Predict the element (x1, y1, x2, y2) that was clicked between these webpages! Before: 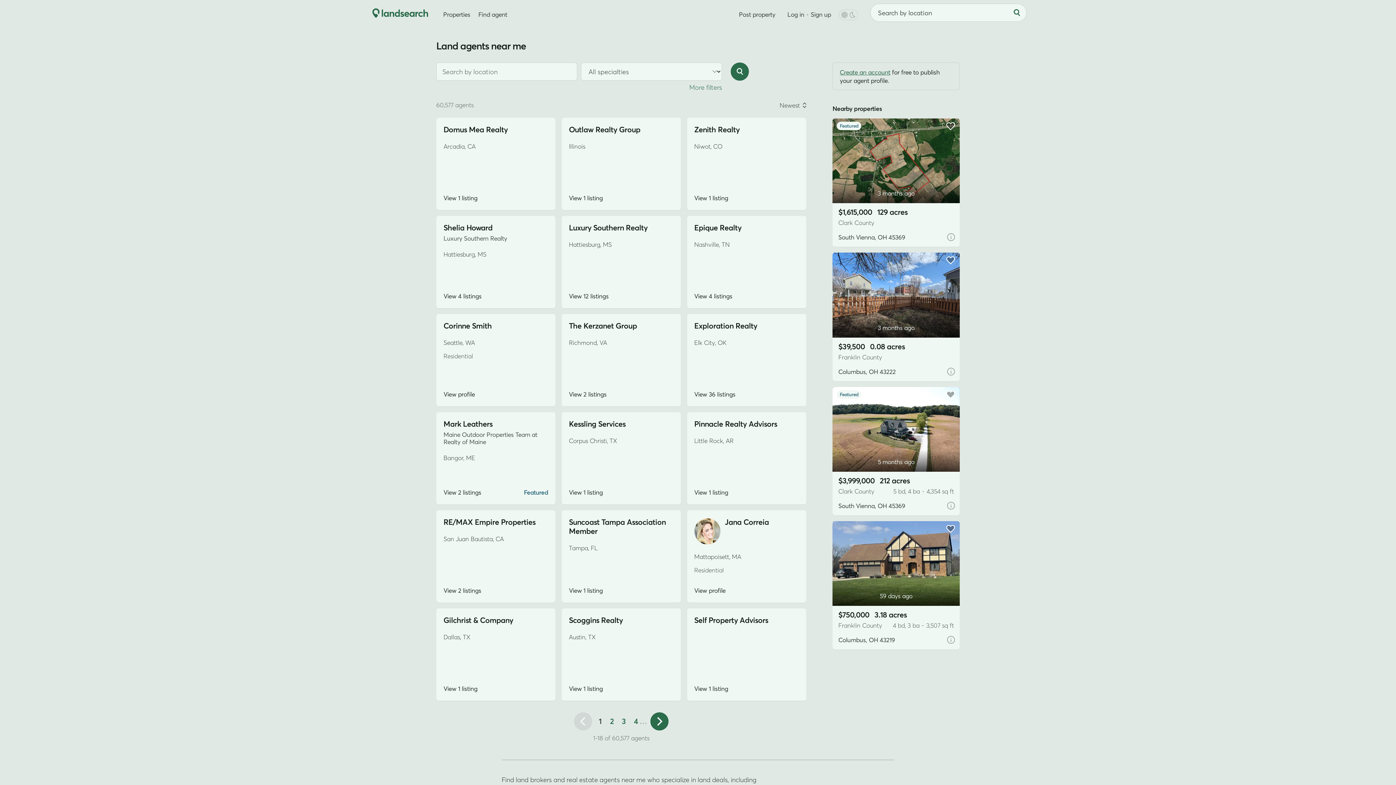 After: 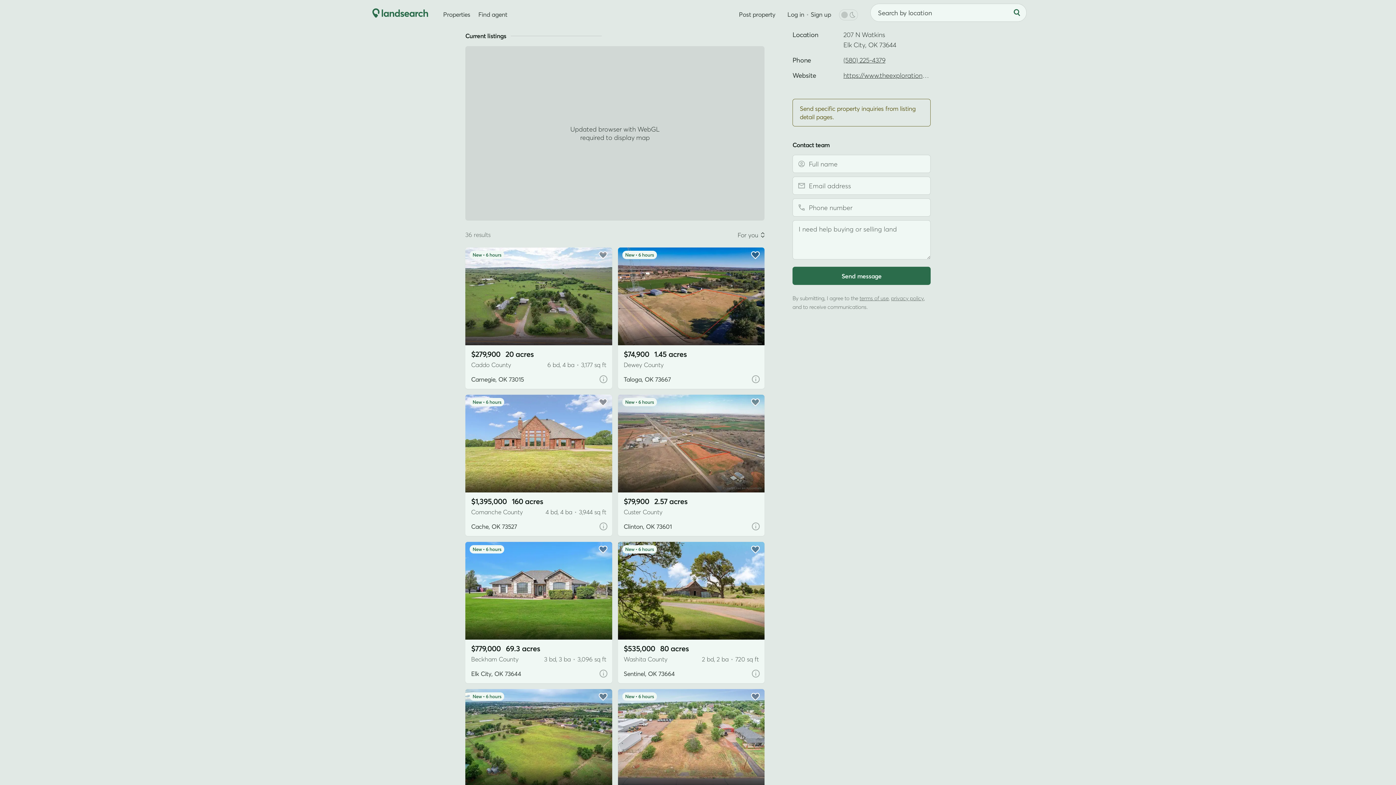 Action: bbox: (694, 391, 735, 397) label: View 36 listings